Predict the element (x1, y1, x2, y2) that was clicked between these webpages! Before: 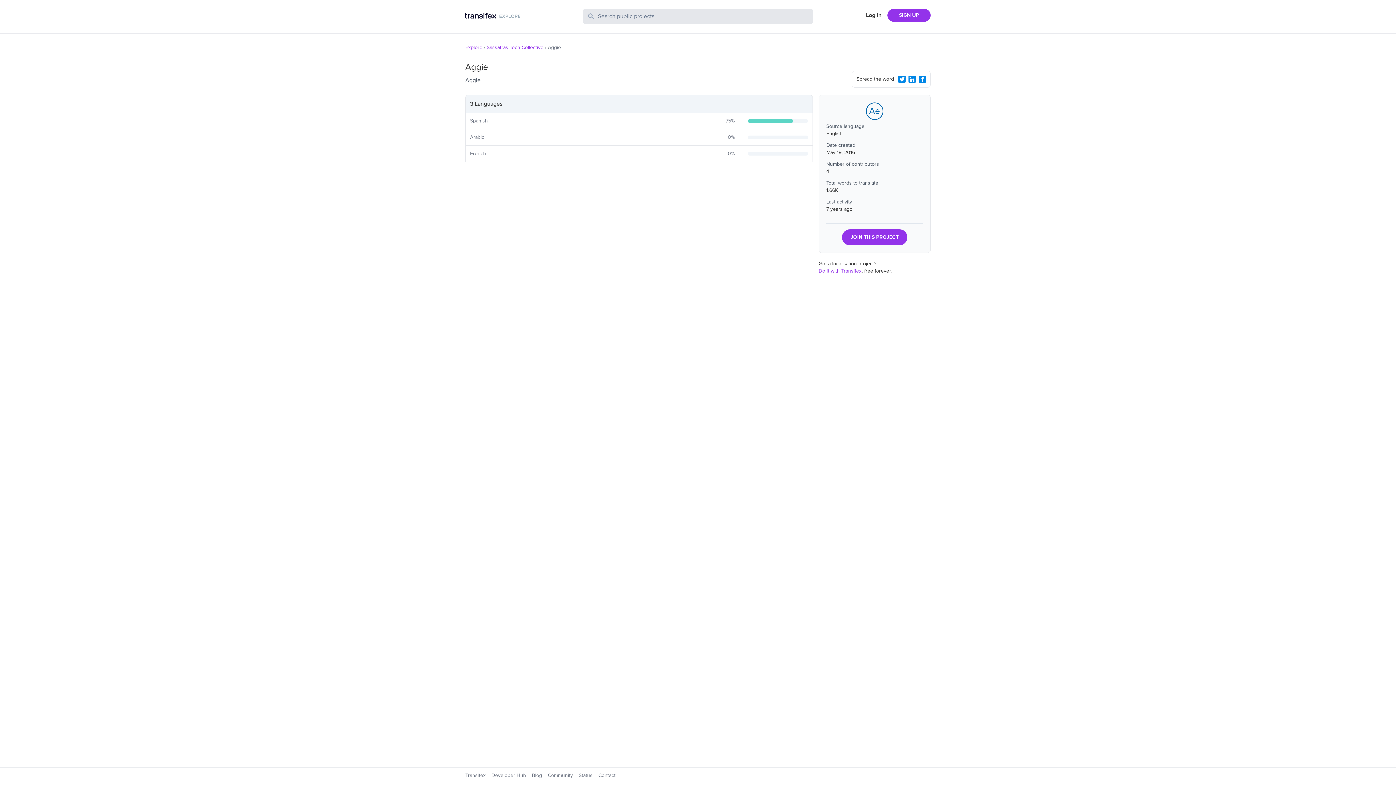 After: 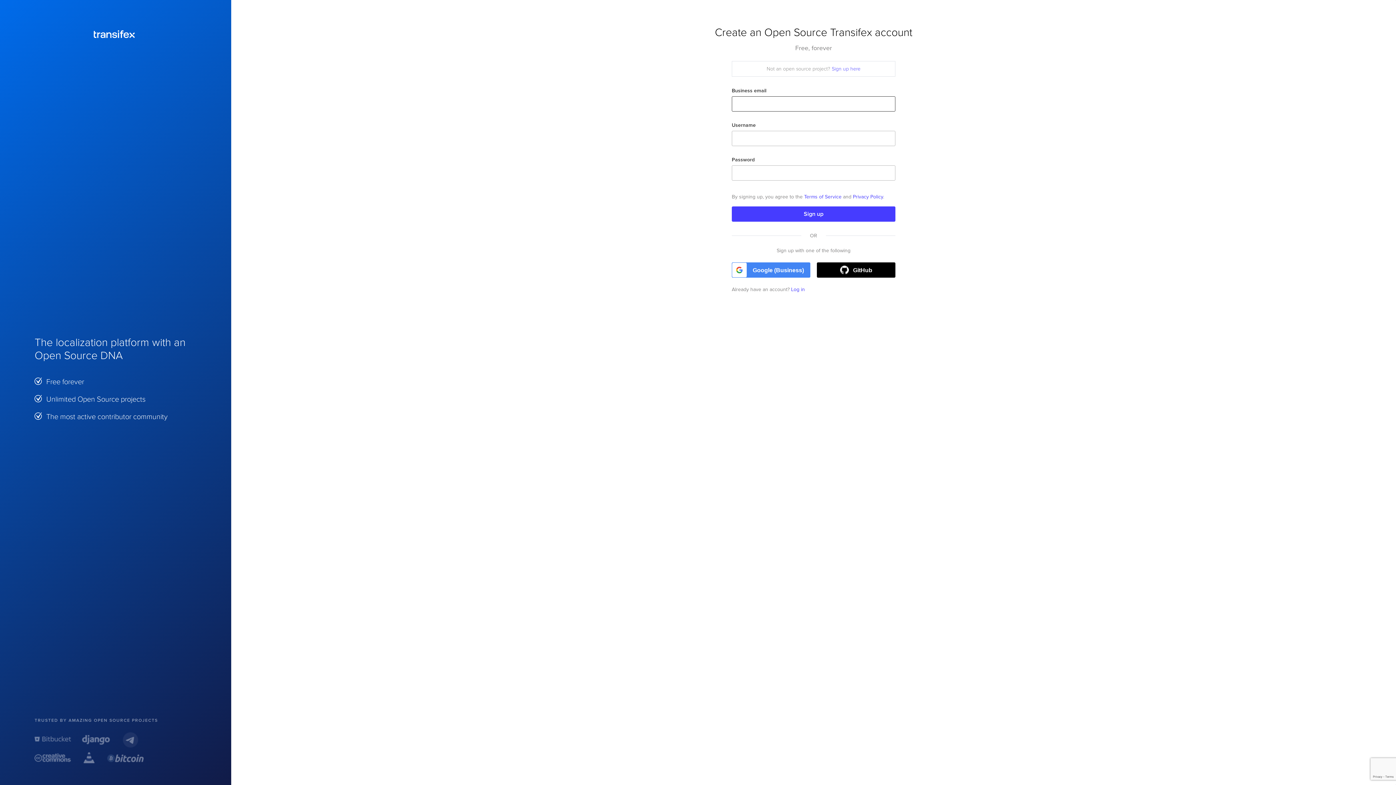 Action: label: JOIN THIS PROJECT bbox: (842, 229, 907, 245)